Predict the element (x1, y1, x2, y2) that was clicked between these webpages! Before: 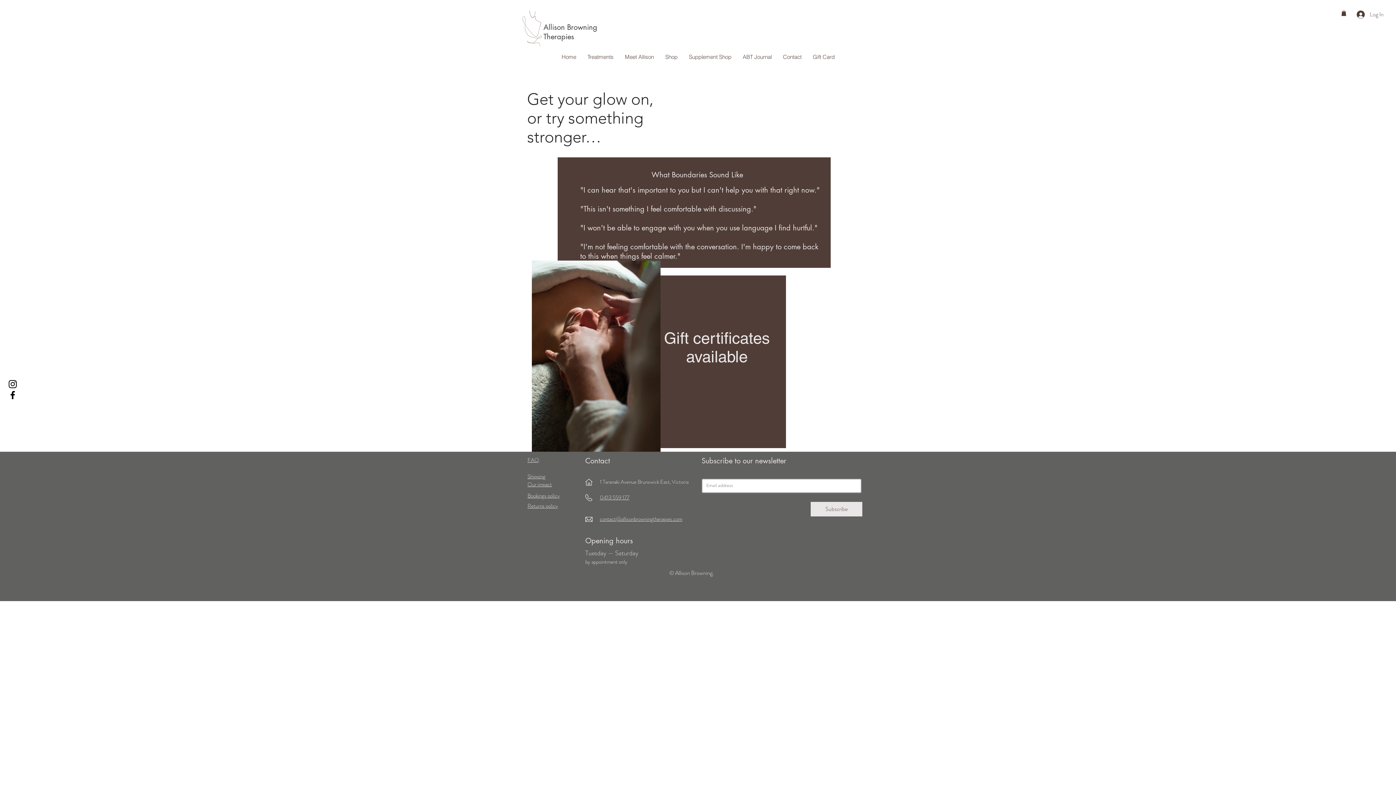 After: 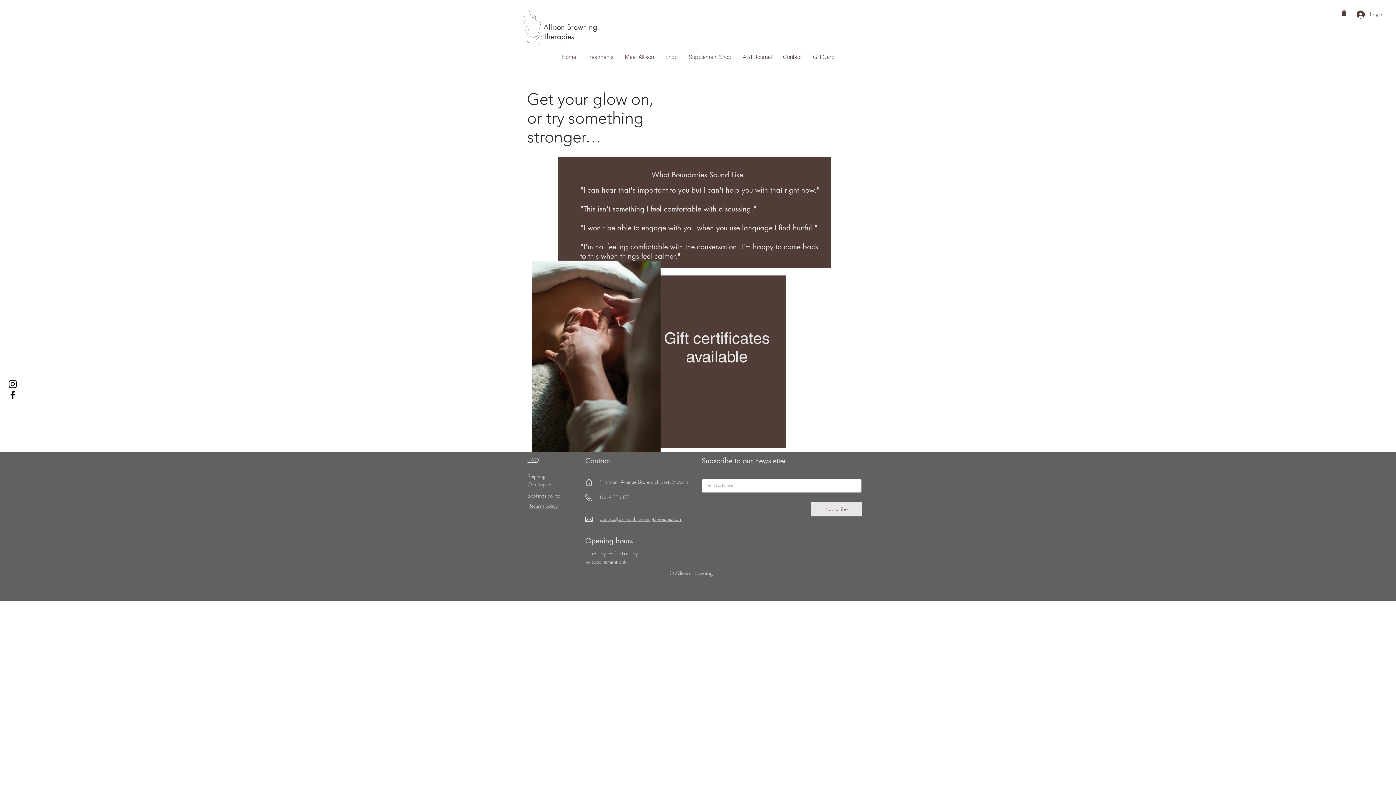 Action: label: Instagram bbox: (7, 378, 18, 389)